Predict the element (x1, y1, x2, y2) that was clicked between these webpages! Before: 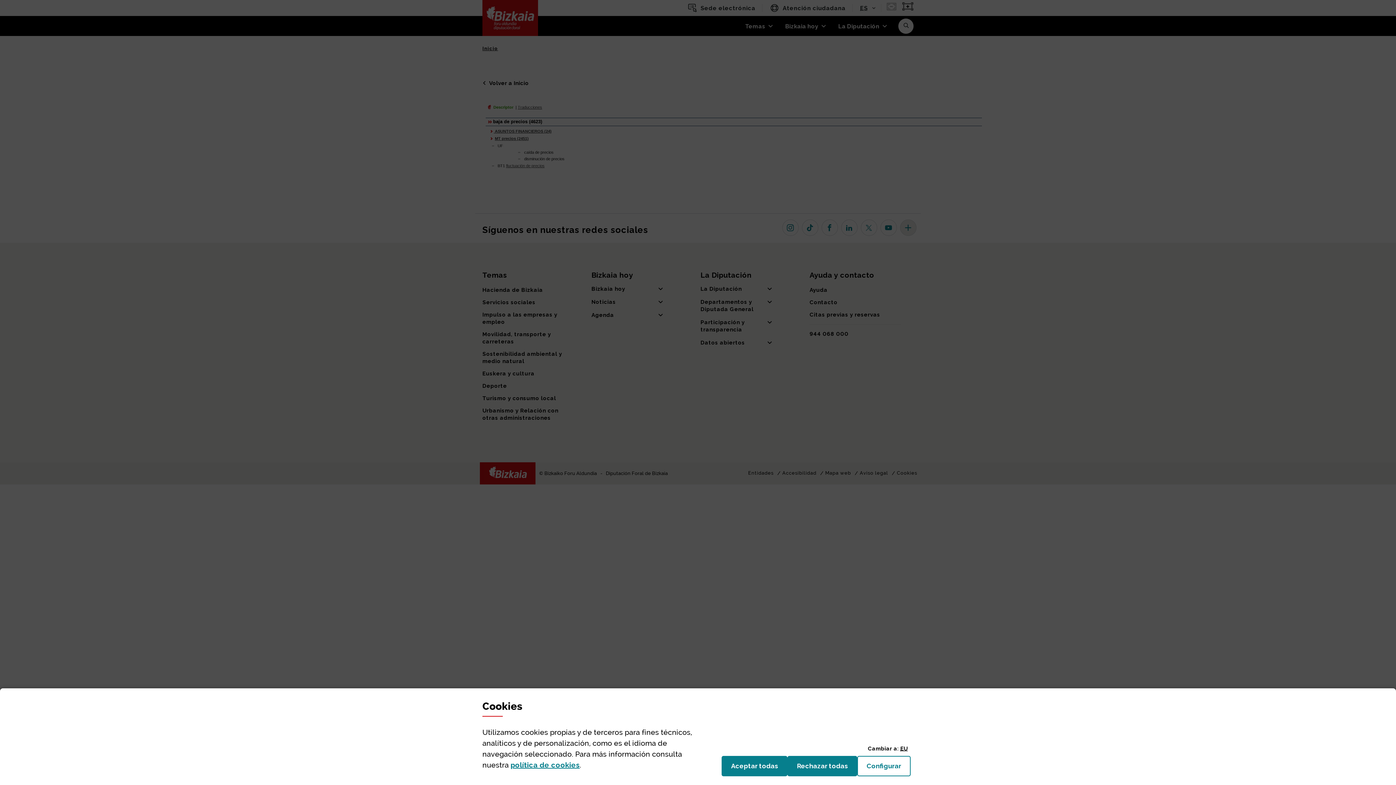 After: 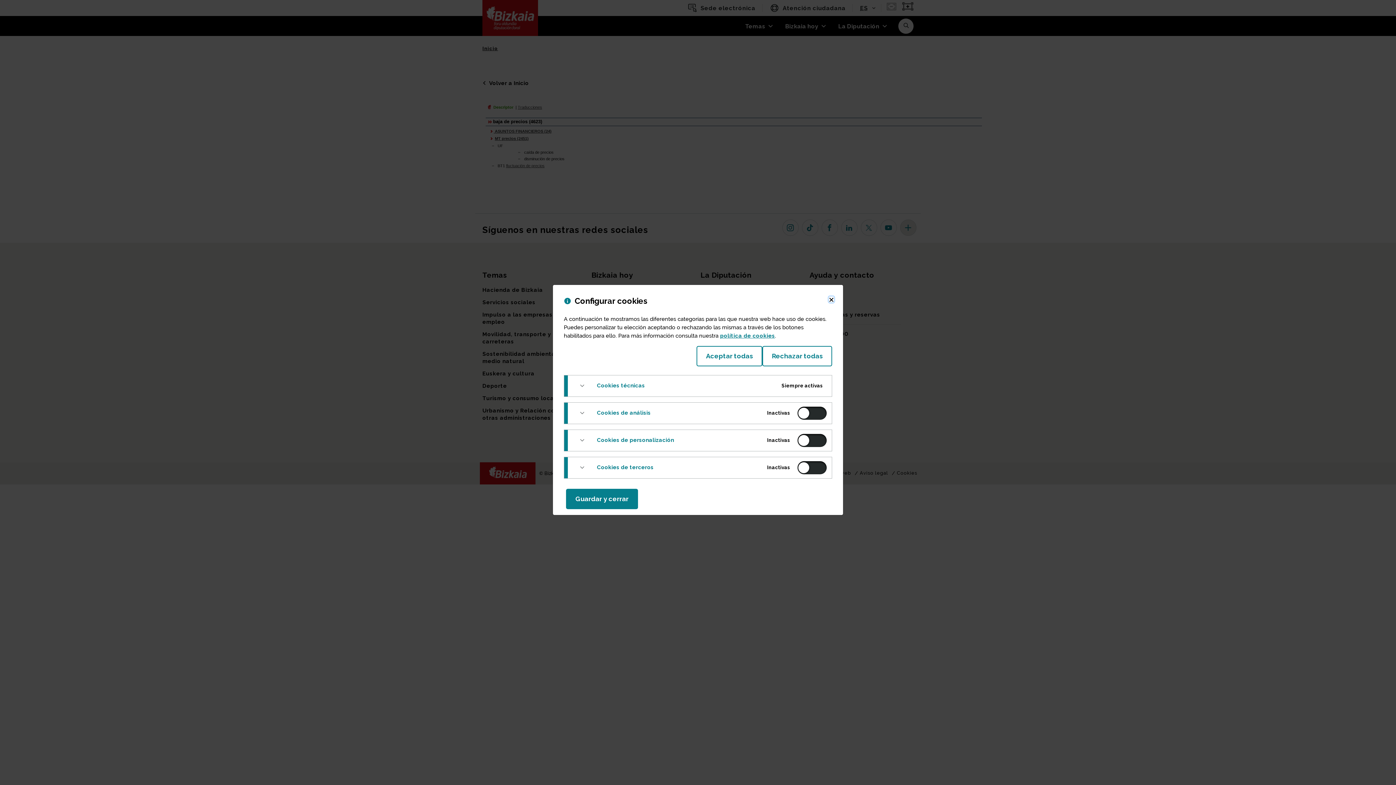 Action: label: Configurar
(Abre ventana modal: cookies) bbox: (857, 756, 910, 776)